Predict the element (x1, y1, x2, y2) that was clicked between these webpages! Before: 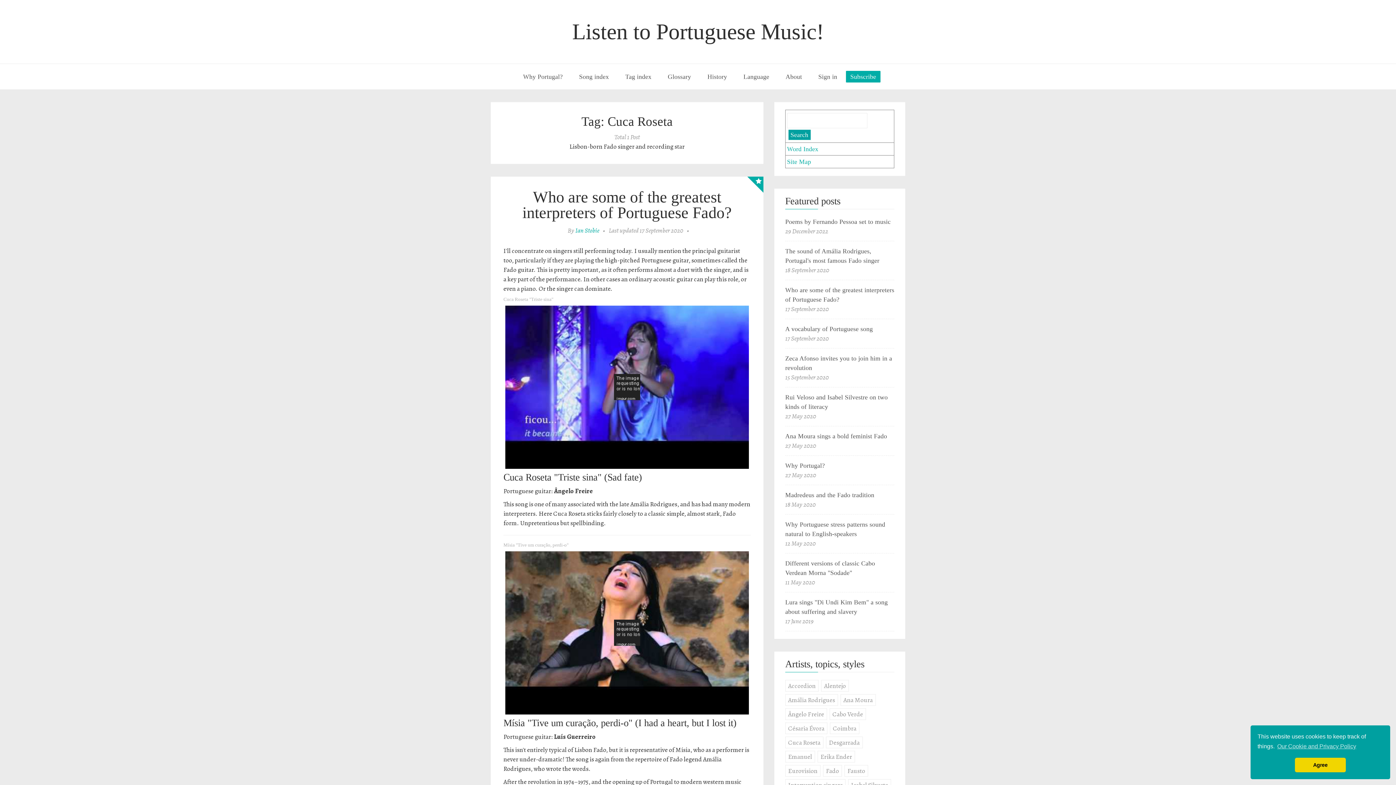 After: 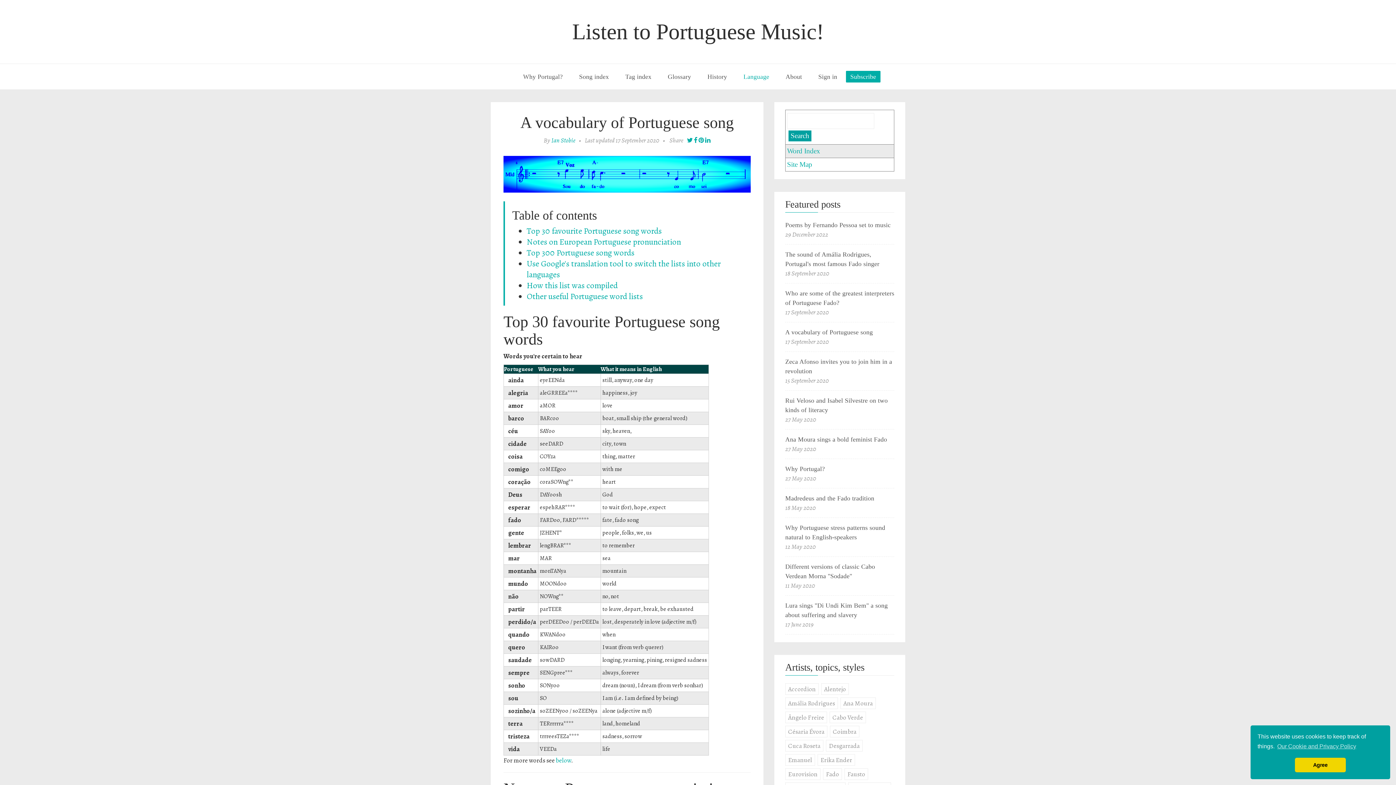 Action: bbox: (785, 325, 873, 332) label: A vocabulary of Portuguese song